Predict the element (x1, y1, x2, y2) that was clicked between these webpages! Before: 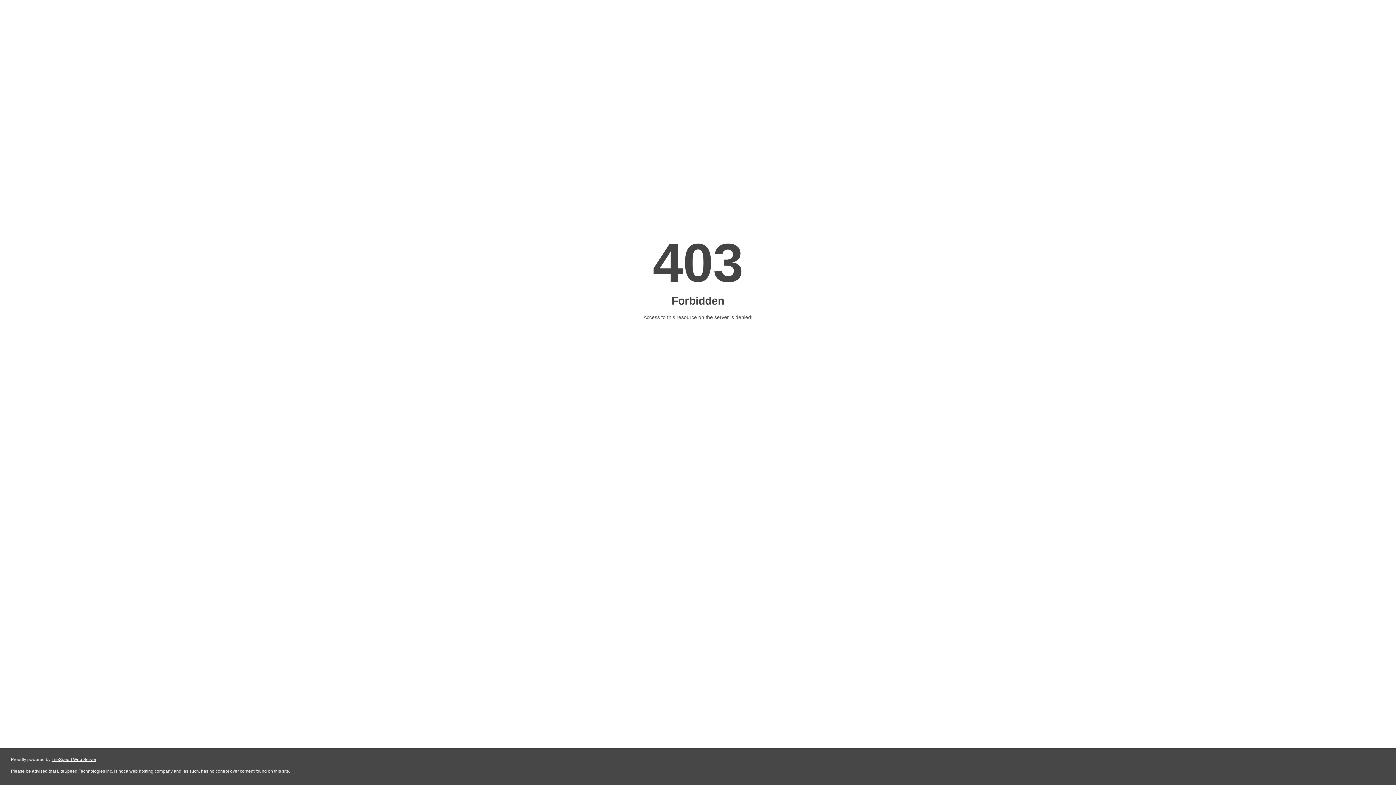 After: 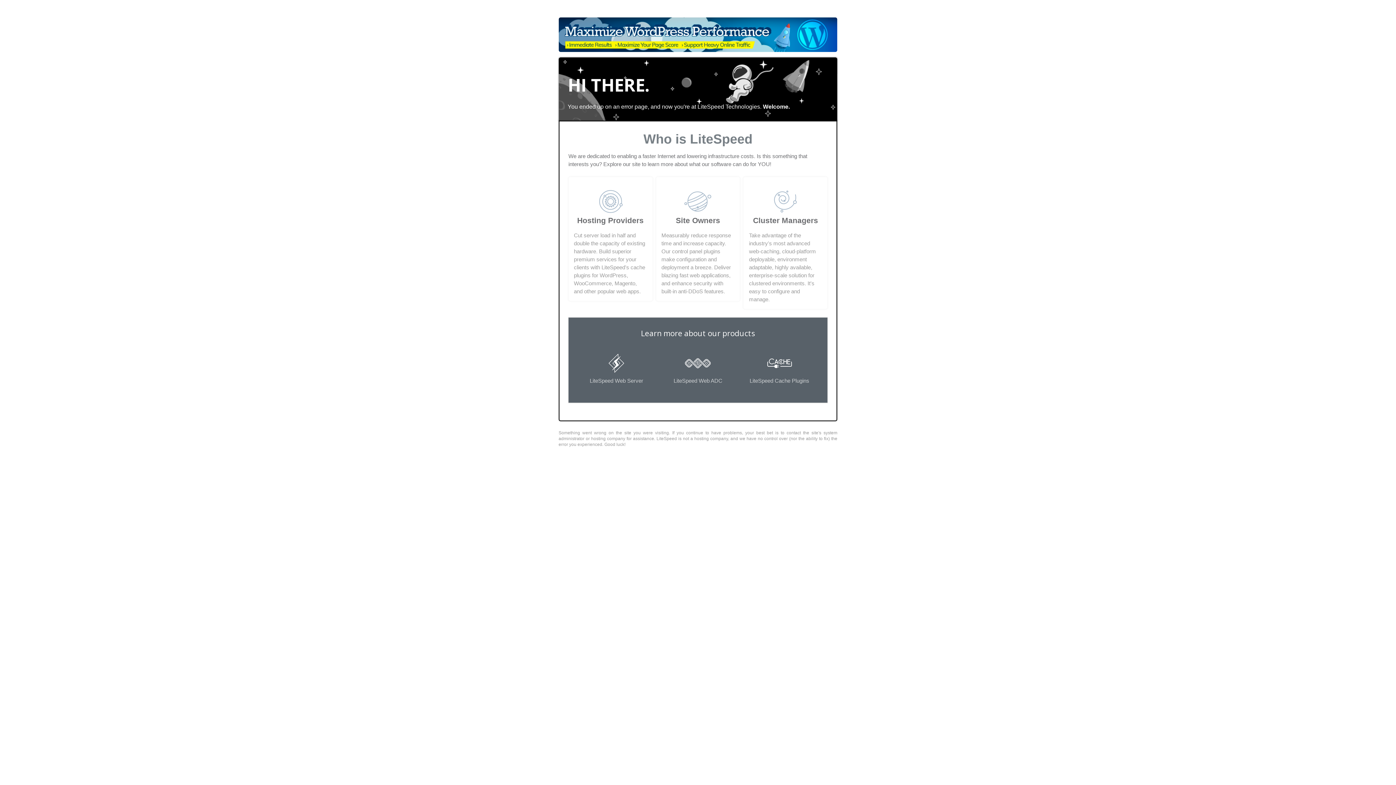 Action: label: LiteSpeed Web Server bbox: (51, 757, 96, 762)